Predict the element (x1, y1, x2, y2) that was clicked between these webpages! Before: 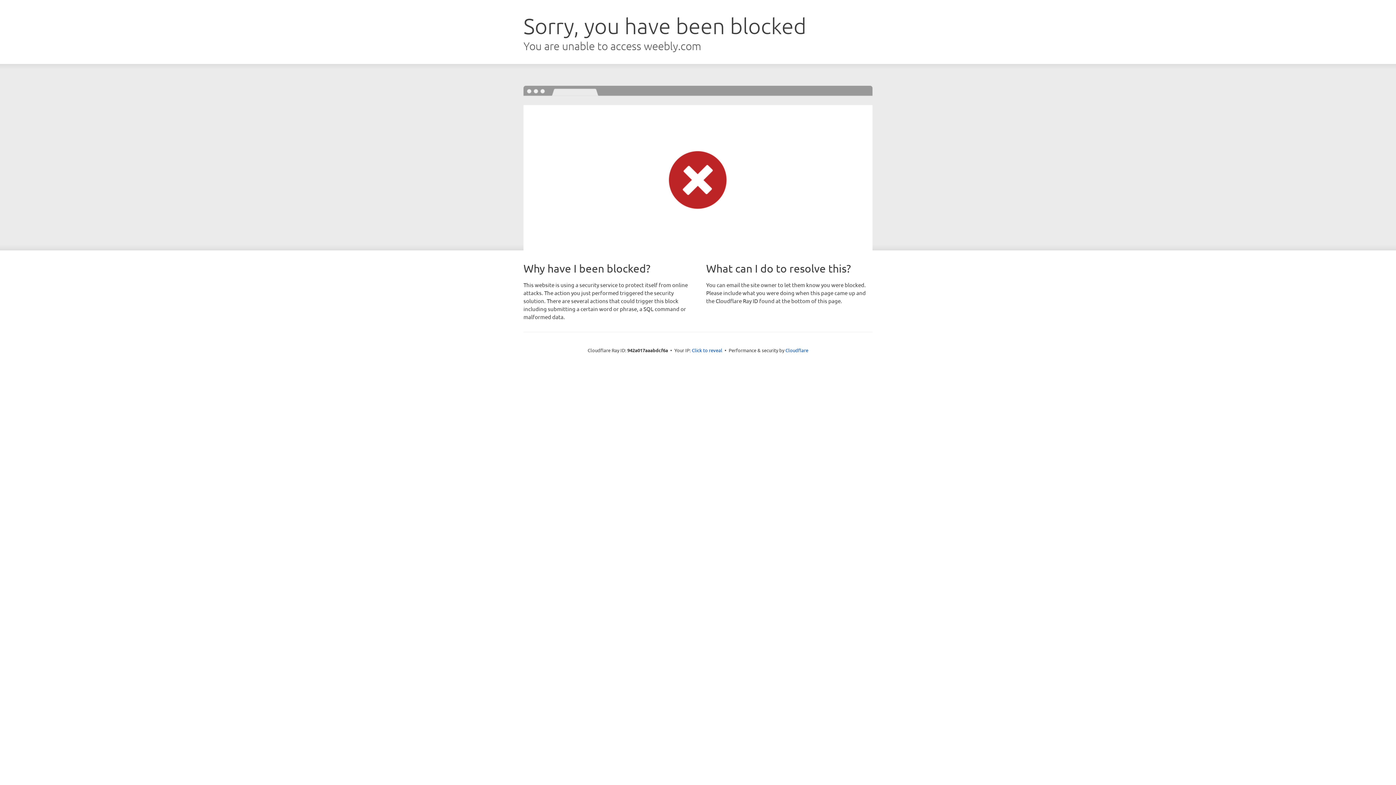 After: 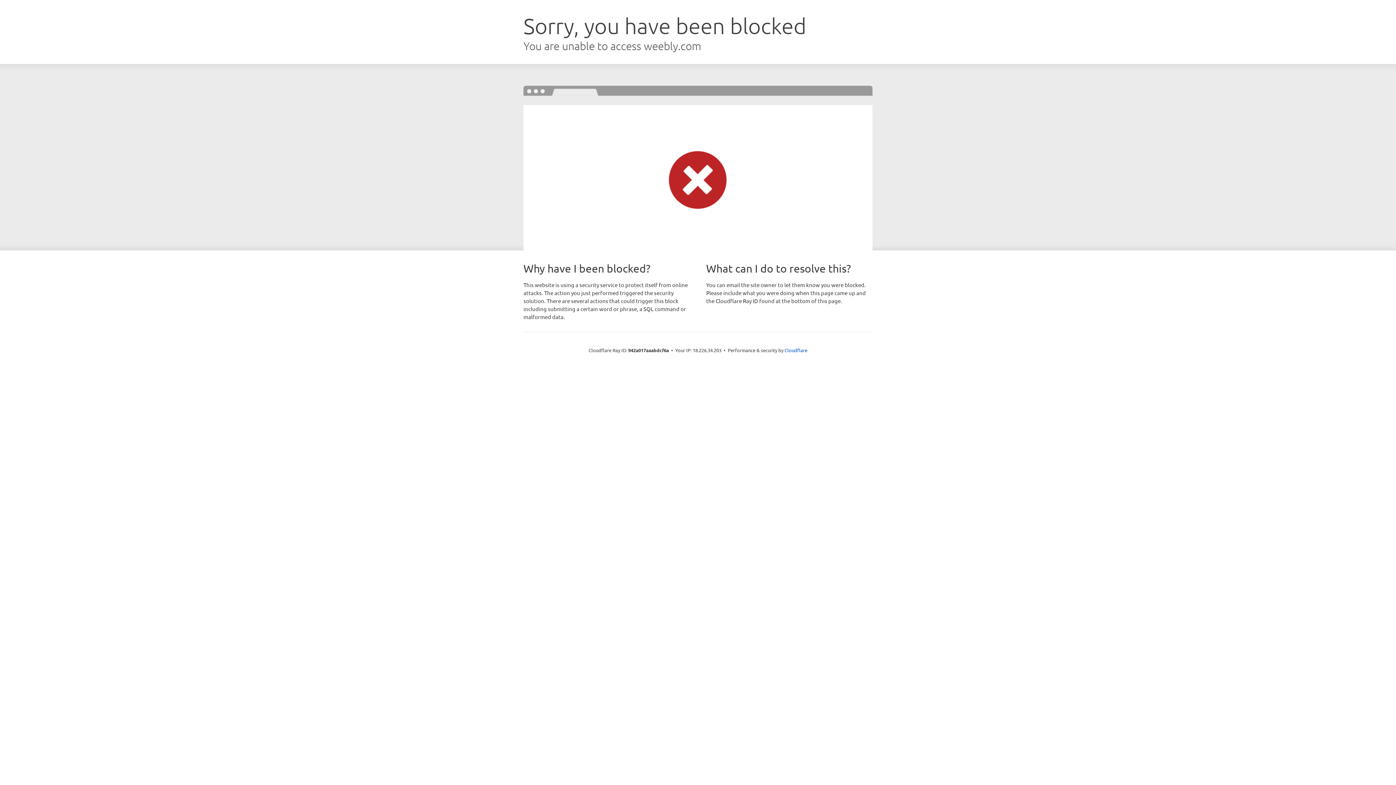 Action: bbox: (692, 346, 722, 353) label: Click to reveal